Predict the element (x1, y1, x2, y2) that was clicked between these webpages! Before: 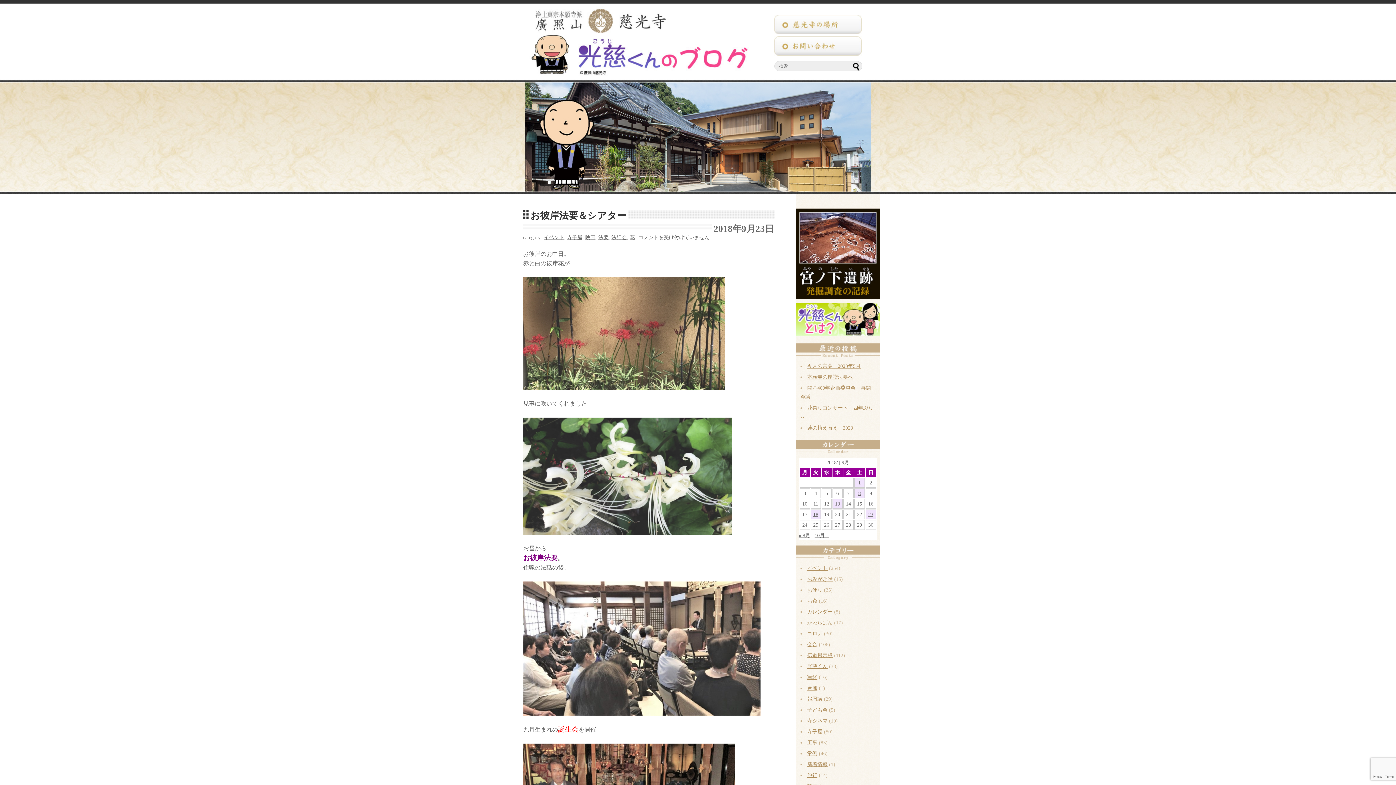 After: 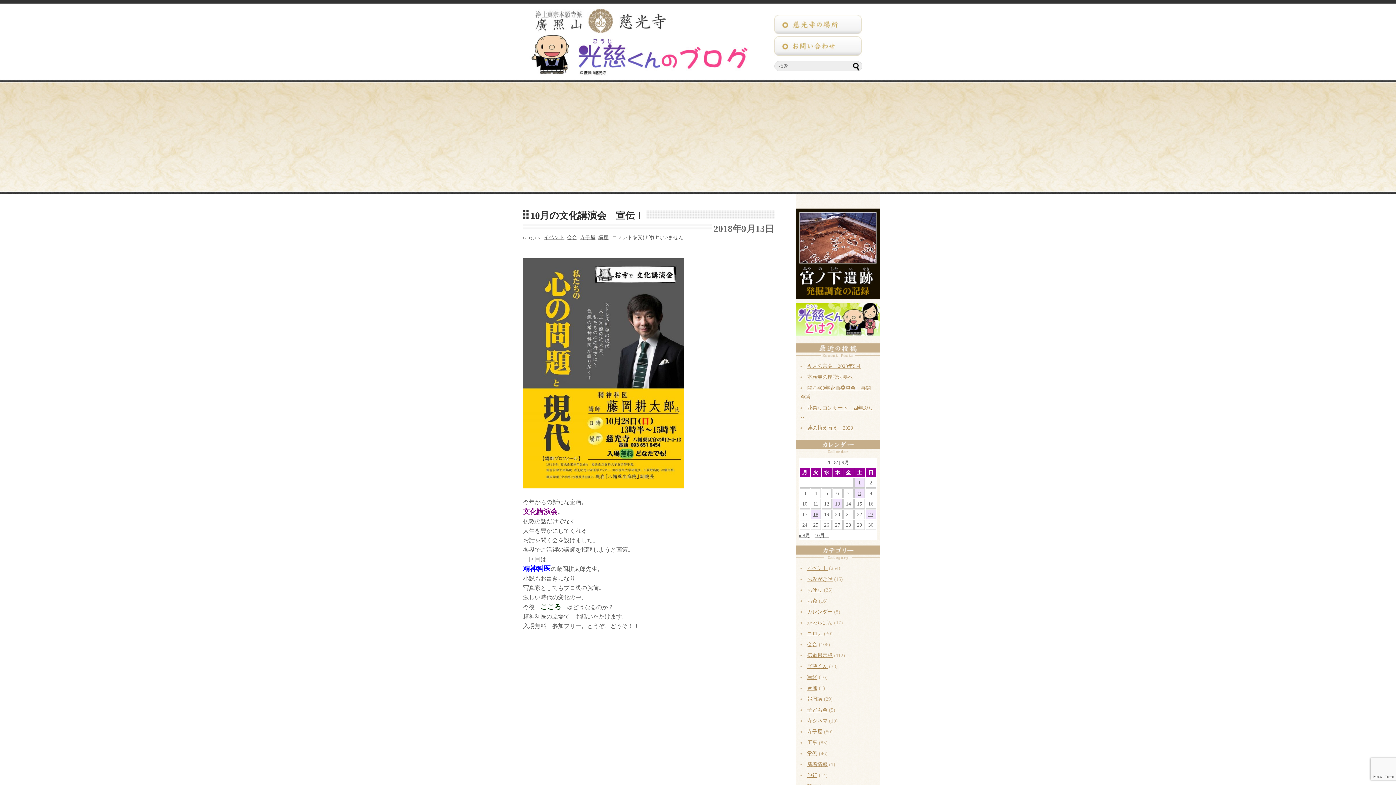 Action: label: 2018年9月13日 に投稿を公開 bbox: (833, 499, 842, 508)